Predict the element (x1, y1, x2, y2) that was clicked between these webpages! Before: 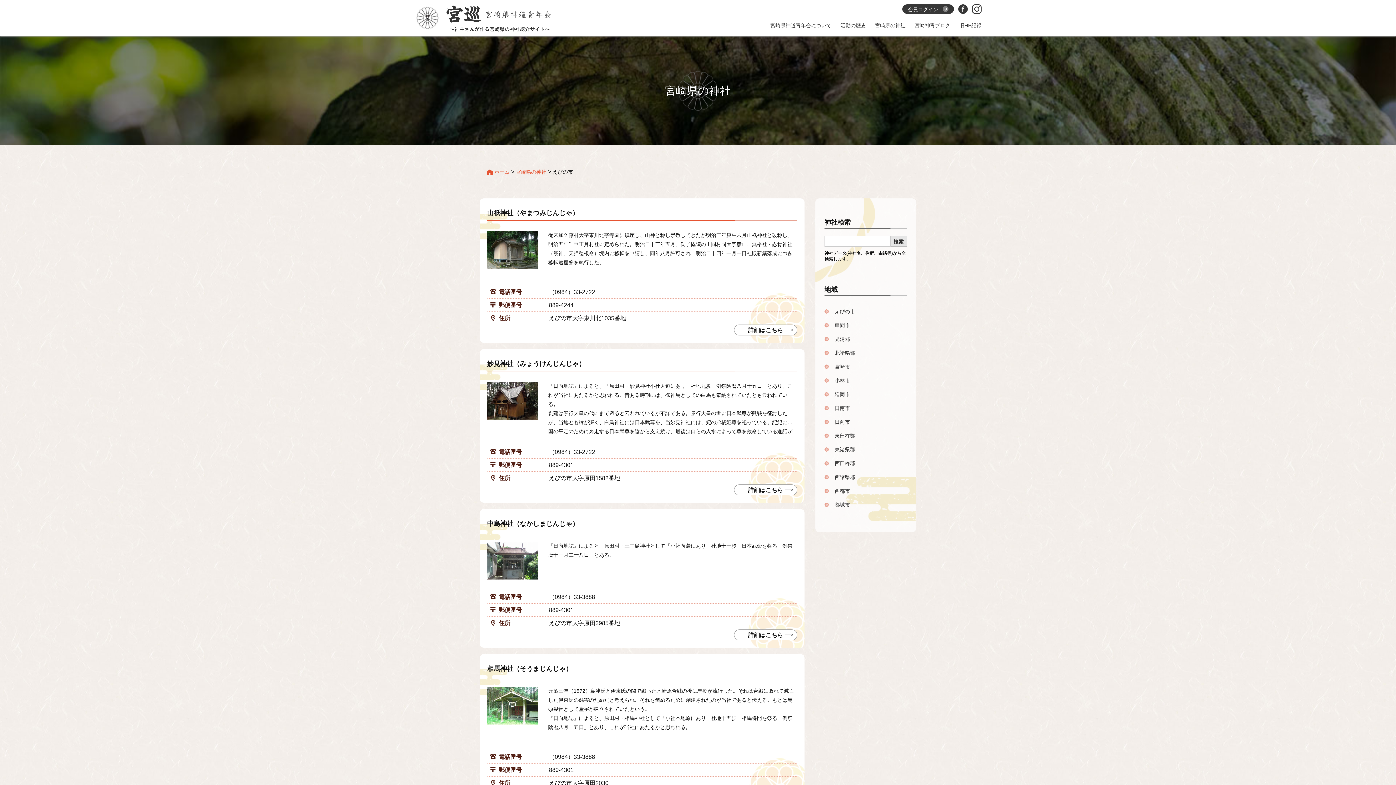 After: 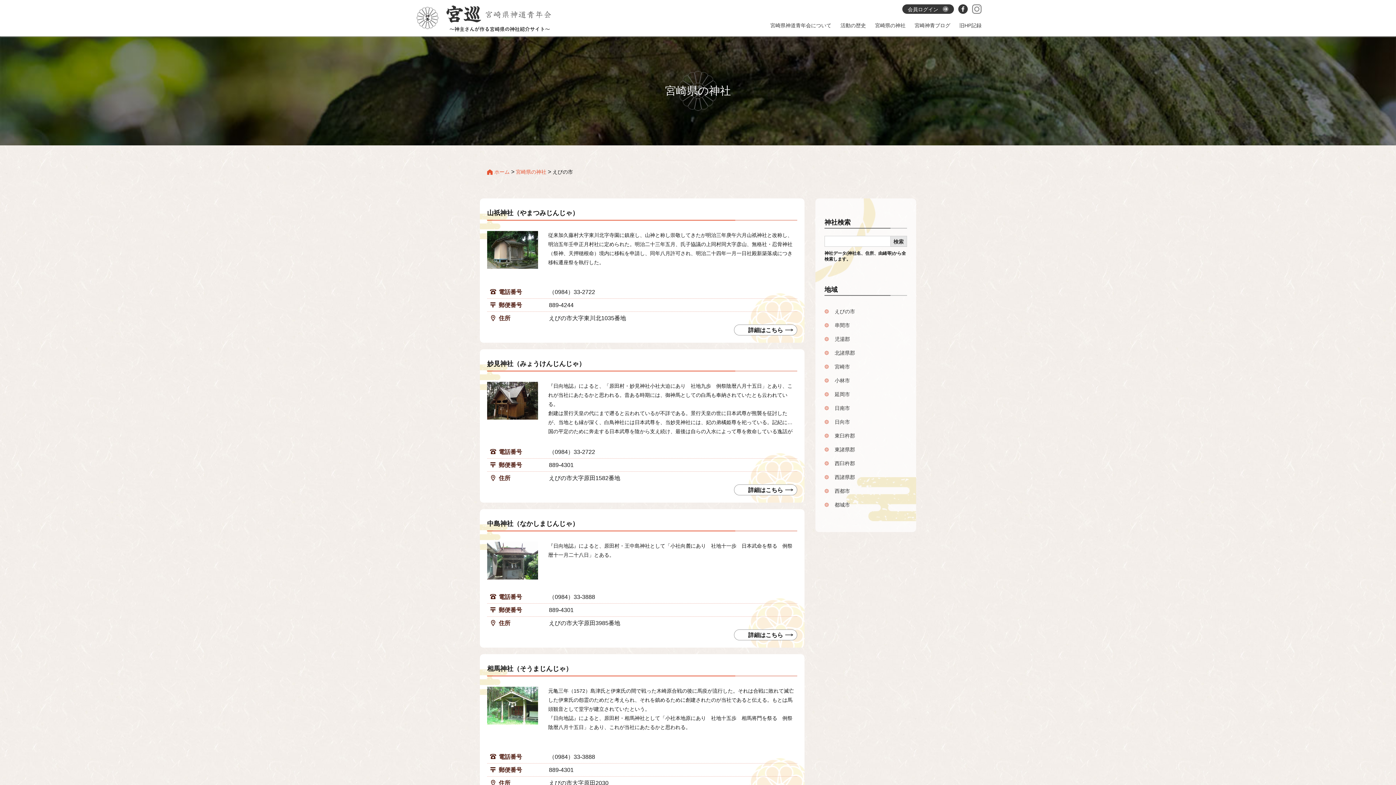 Action: bbox: (968, 4, 981, 13)